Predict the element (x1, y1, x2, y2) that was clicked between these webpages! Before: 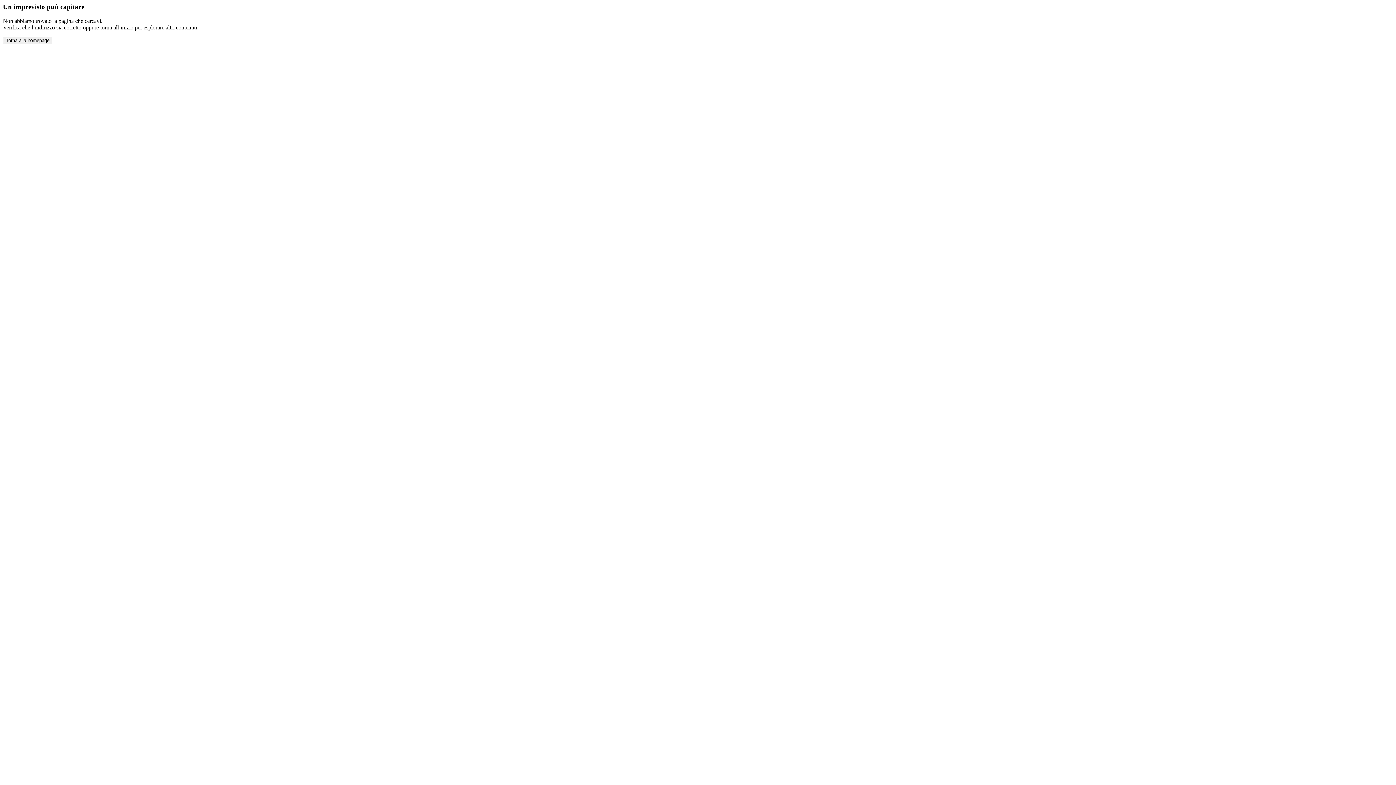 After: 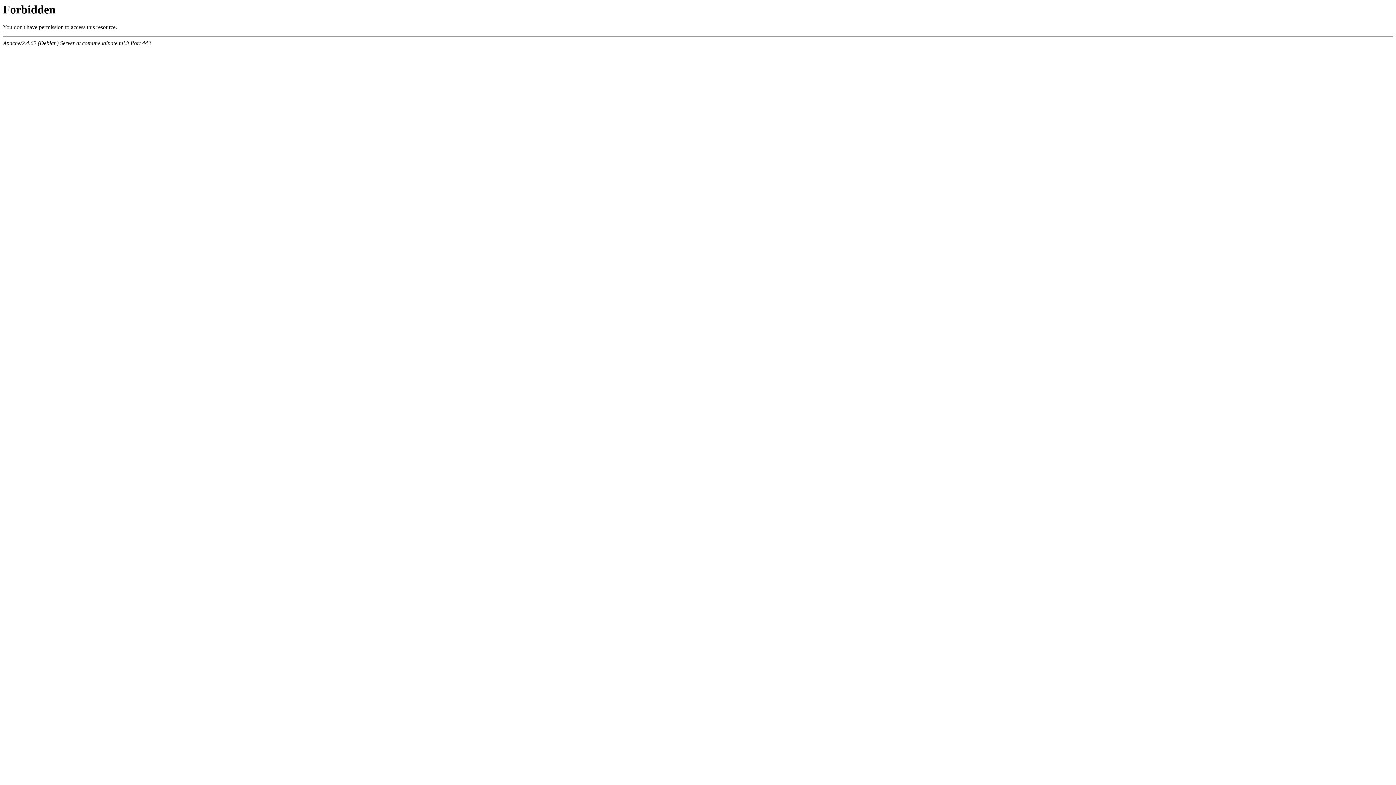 Action: bbox: (2, 36, 52, 44) label: Torna alla homepage